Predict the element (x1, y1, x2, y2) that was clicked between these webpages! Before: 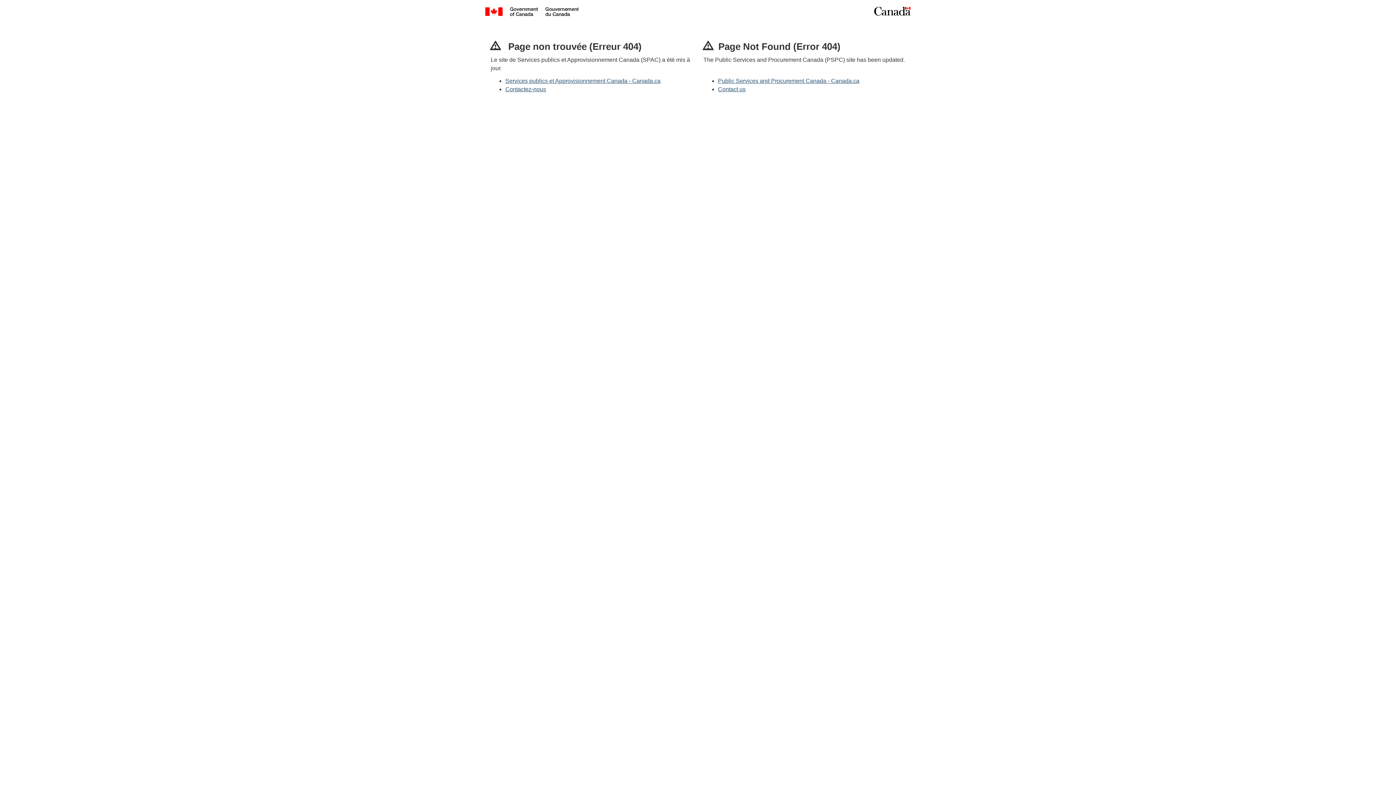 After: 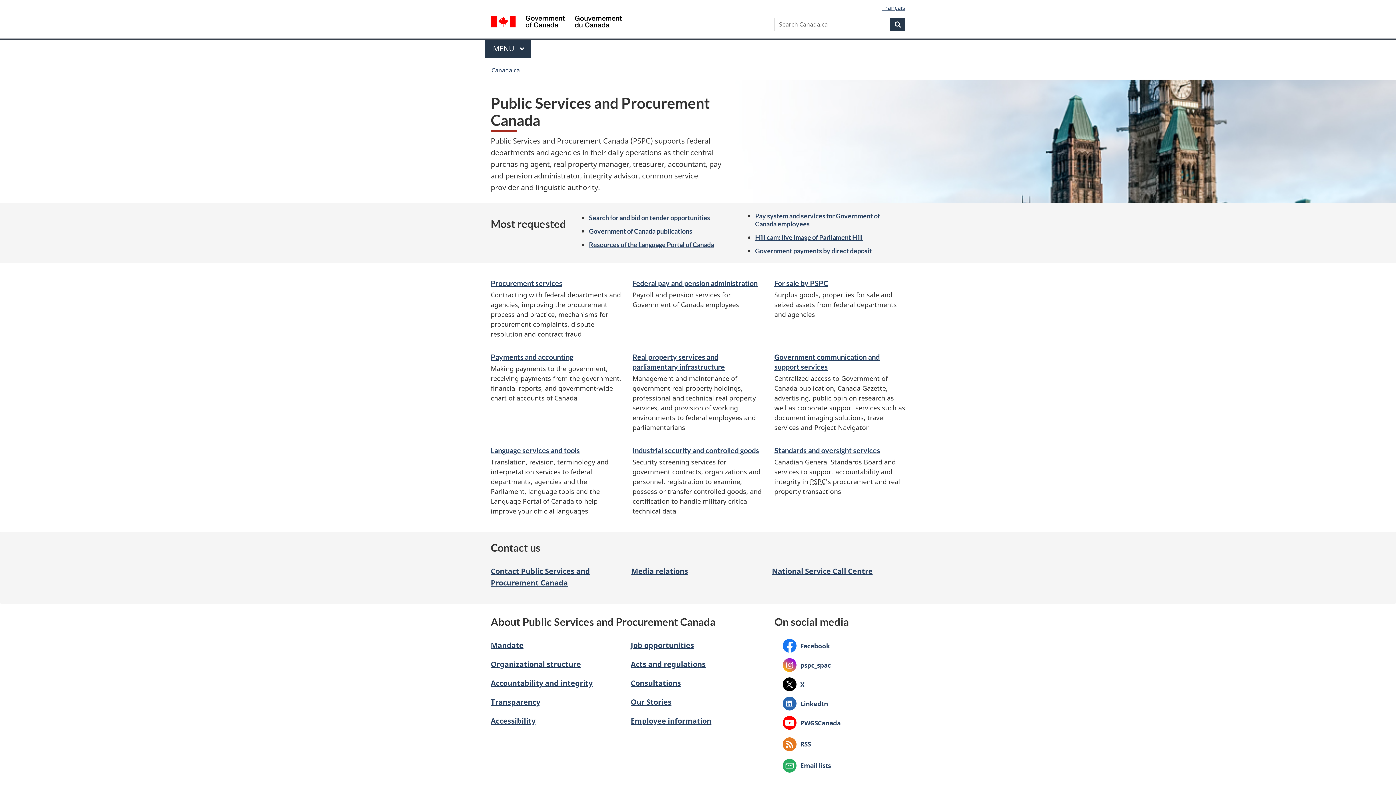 Action: bbox: (718, 77, 859, 83) label: Public Services and Procurement Canada - Canada.ca